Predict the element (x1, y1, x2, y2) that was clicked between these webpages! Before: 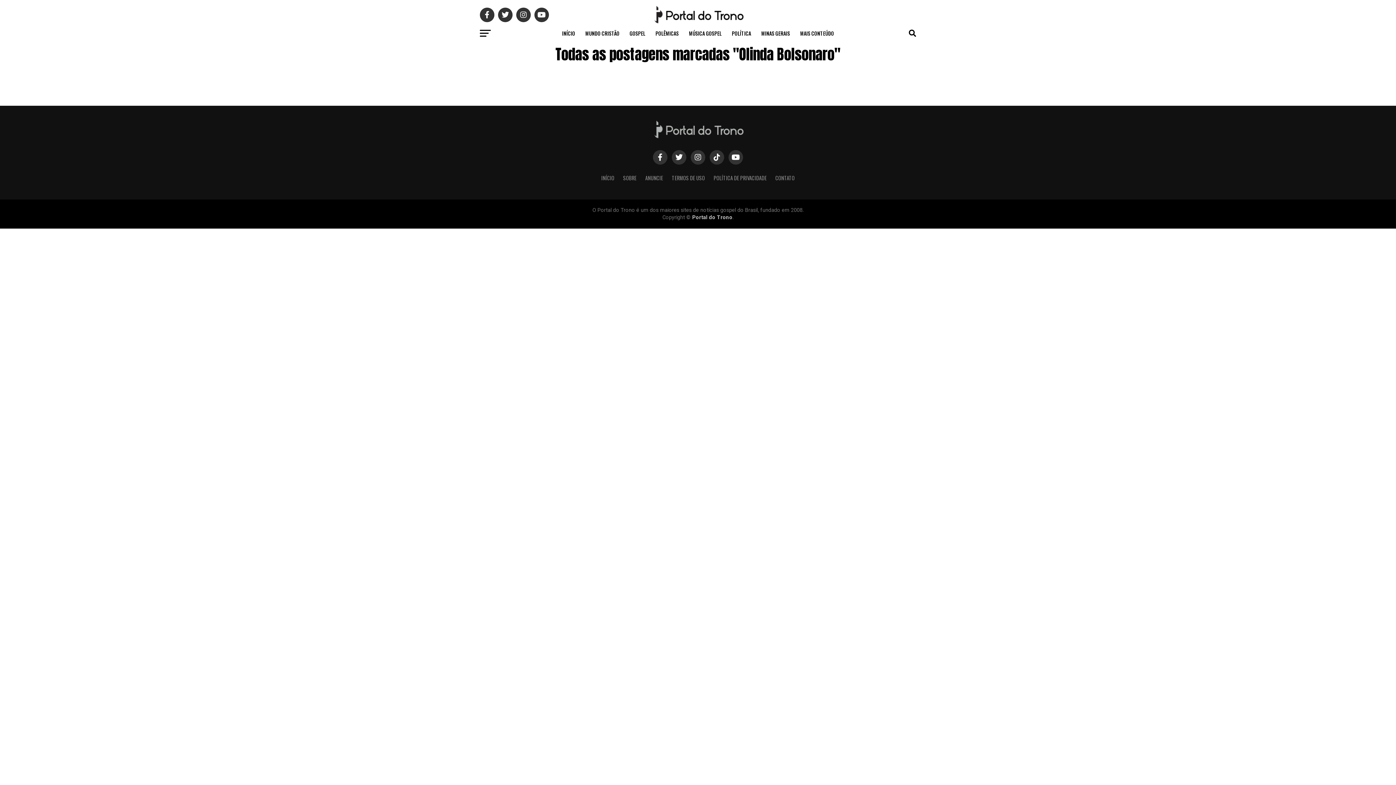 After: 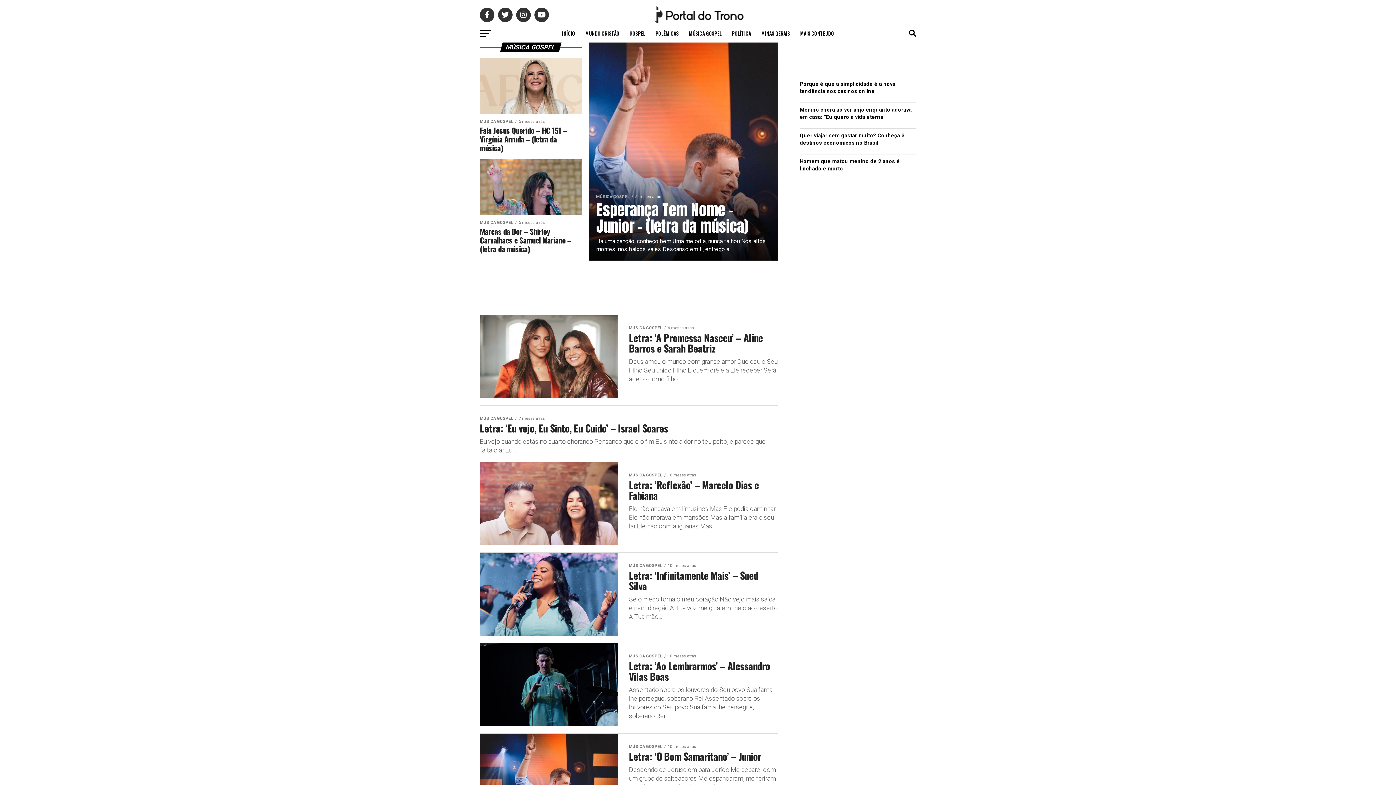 Action: label: MÚSICA GOSPEL bbox: (684, 24, 726, 42)